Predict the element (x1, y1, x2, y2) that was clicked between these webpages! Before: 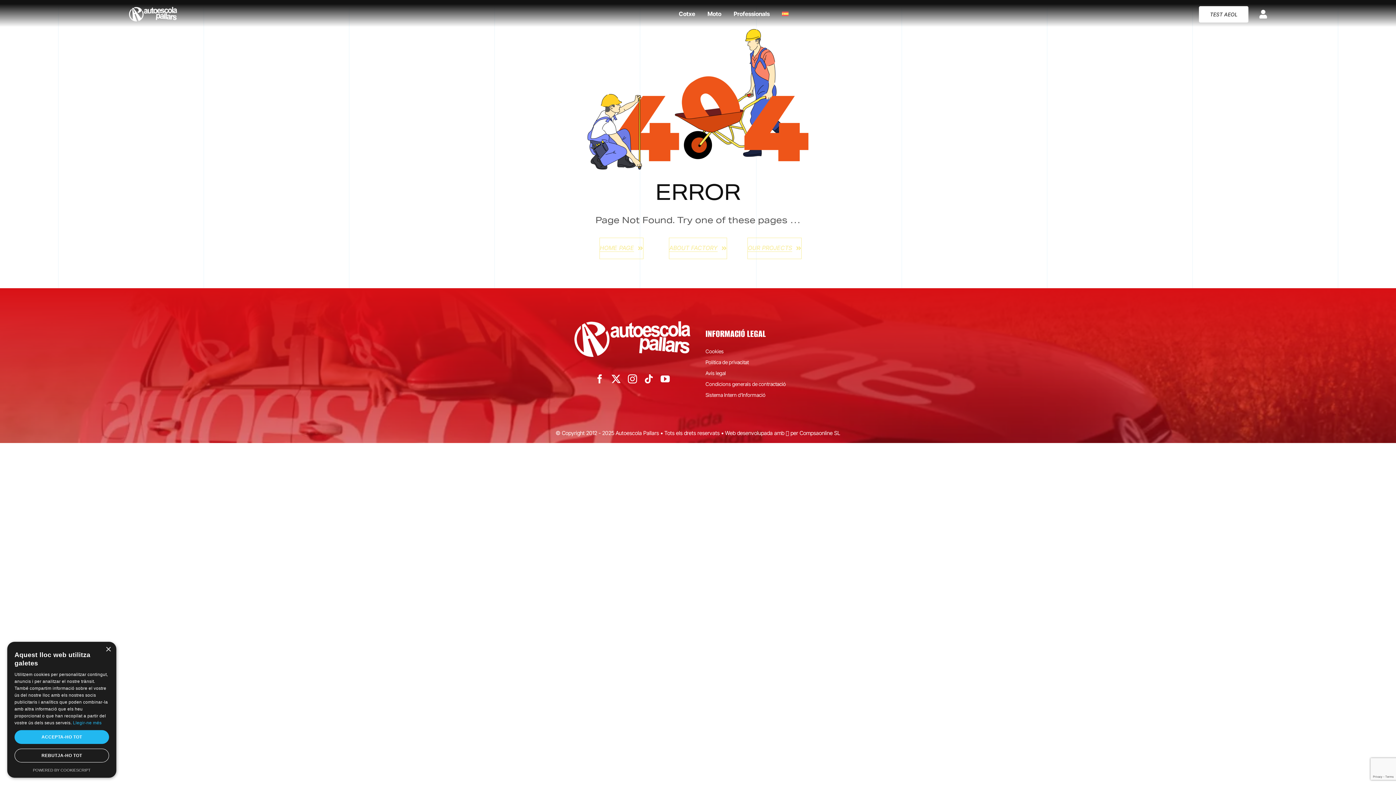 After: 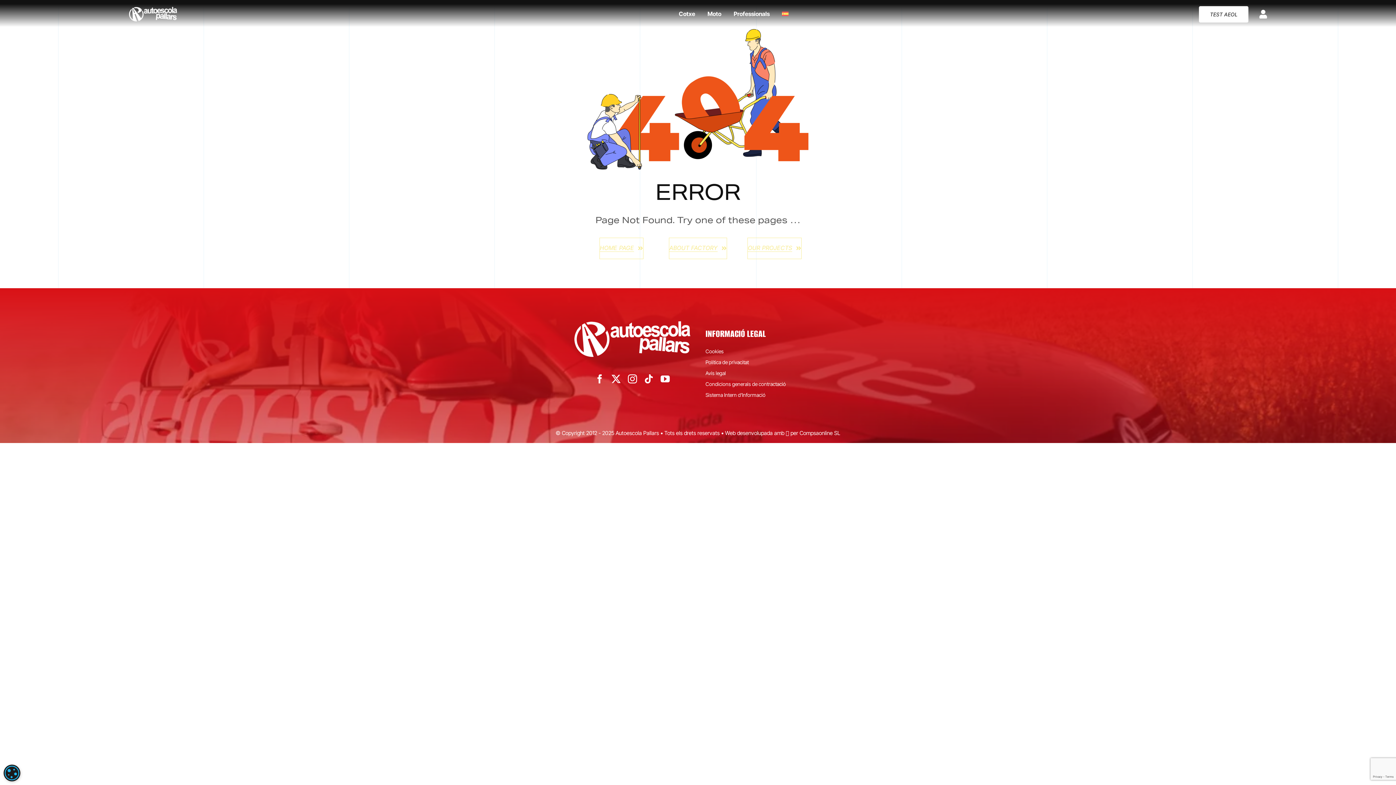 Action: bbox: (14, 730, 109, 744) label: ACCEPTA-HO TOT